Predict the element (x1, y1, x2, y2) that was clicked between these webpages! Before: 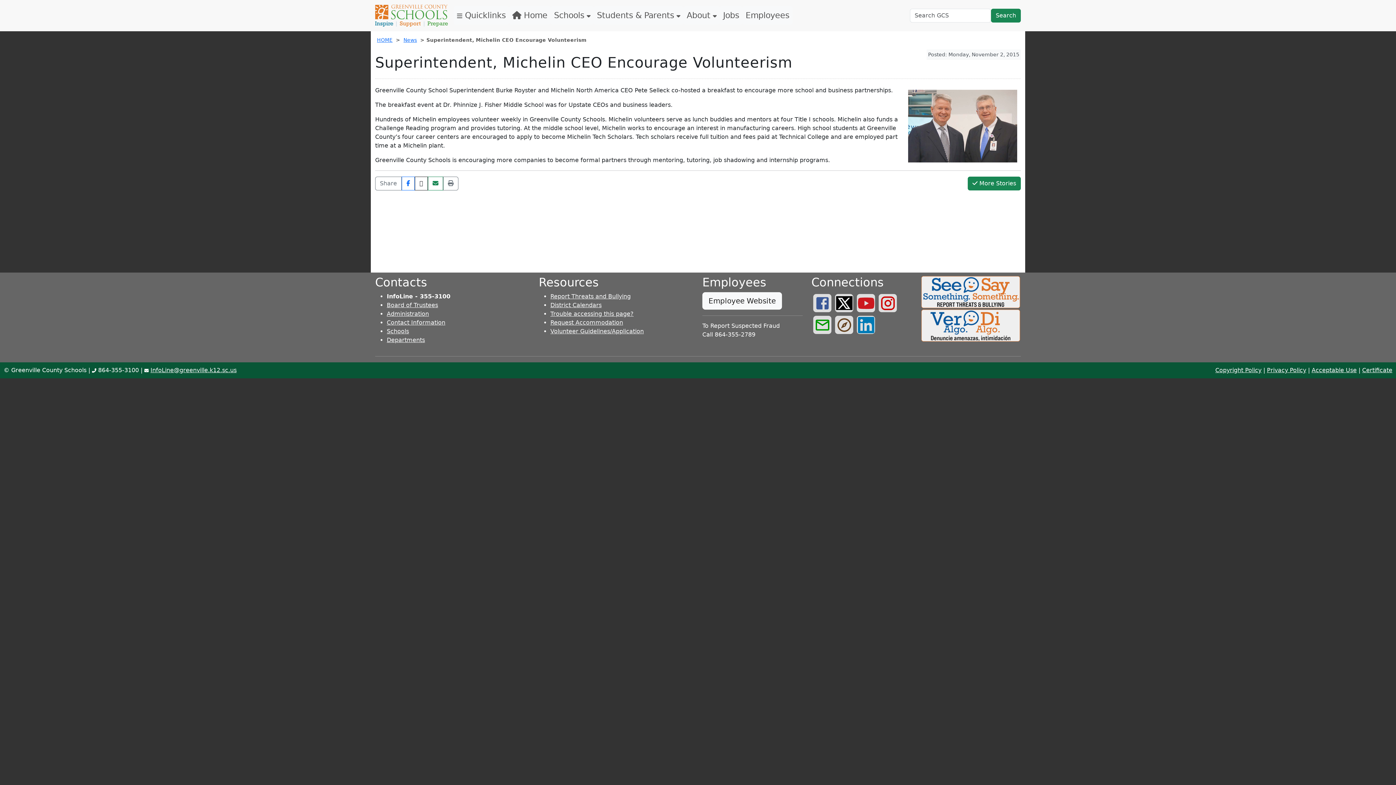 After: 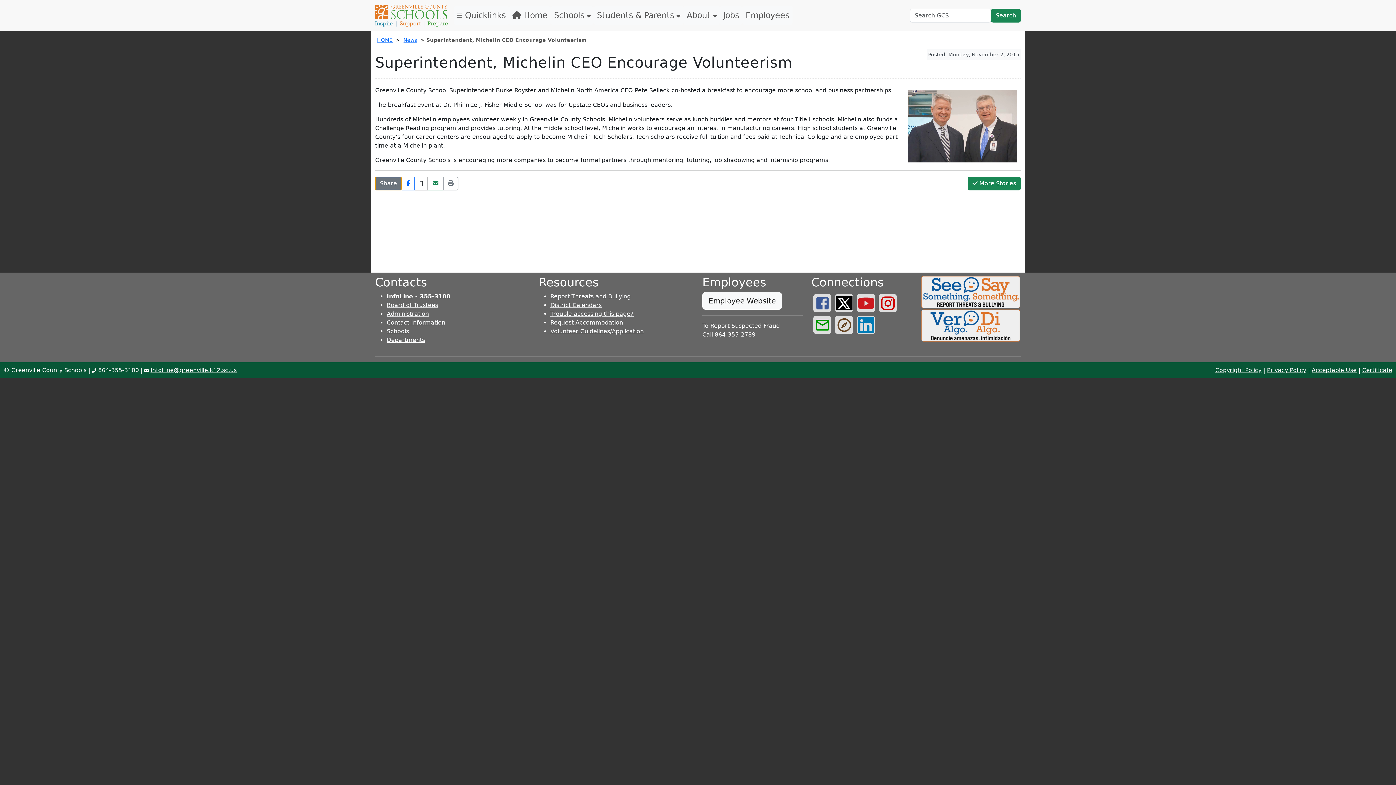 Action: bbox: (375, 176, 401, 190) label: Share